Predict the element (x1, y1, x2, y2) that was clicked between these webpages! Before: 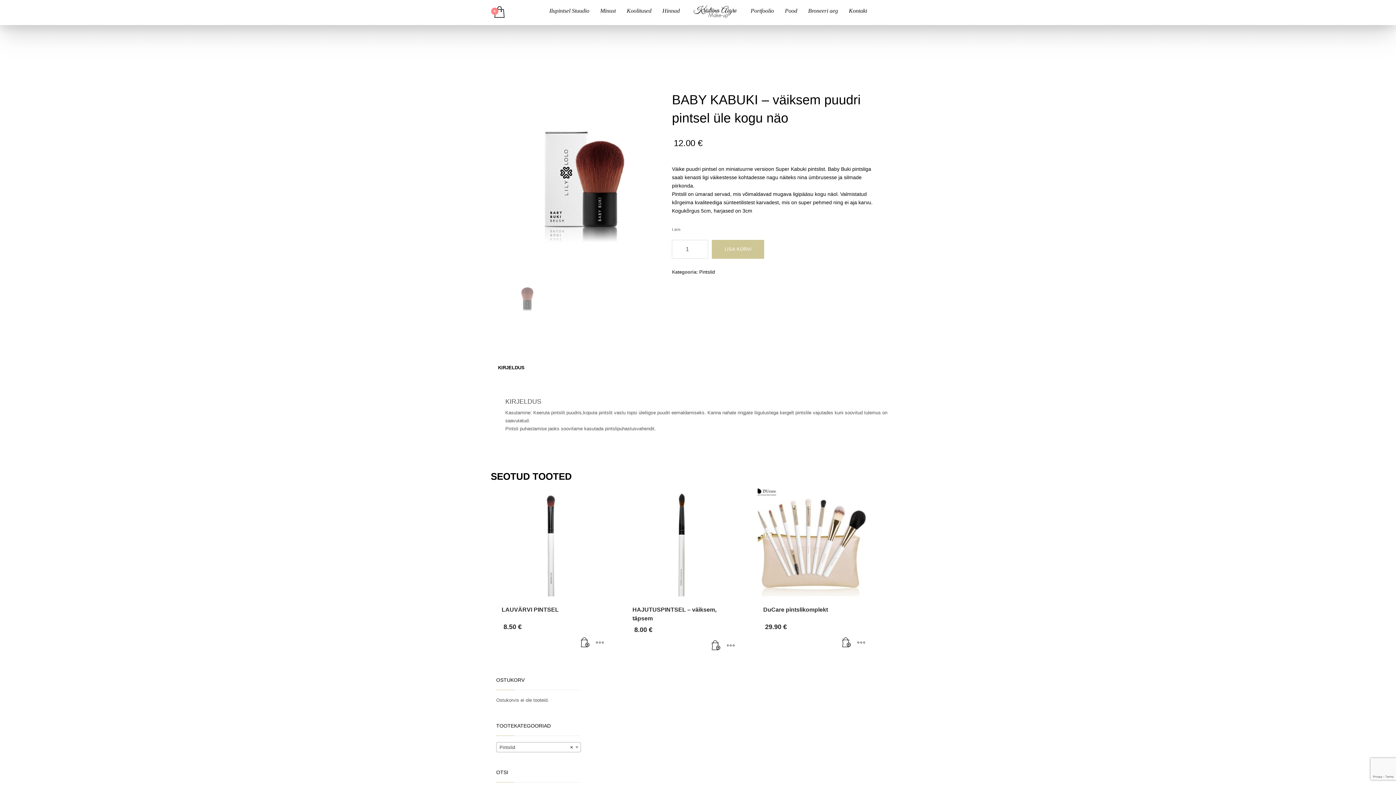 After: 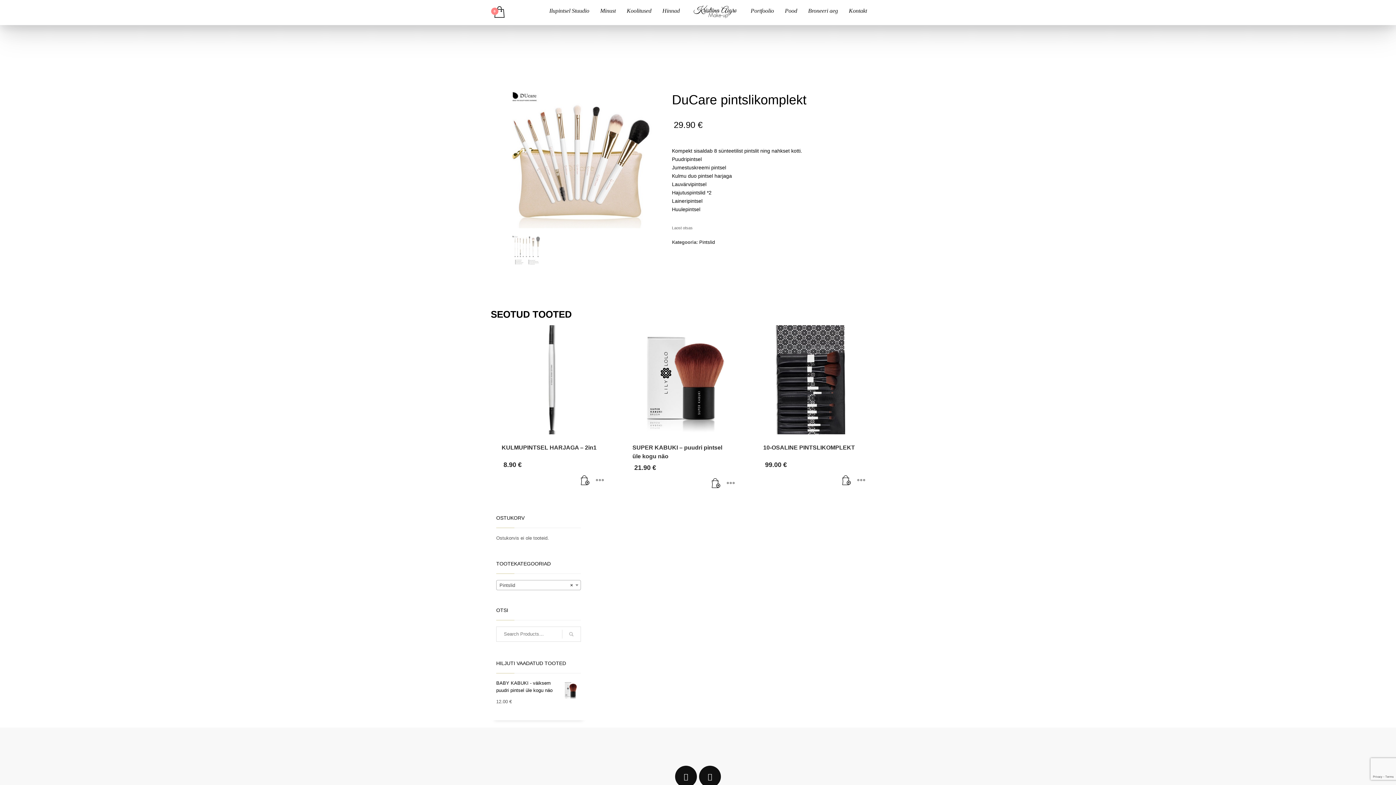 Action: bbox: (854, 634, 868, 652)